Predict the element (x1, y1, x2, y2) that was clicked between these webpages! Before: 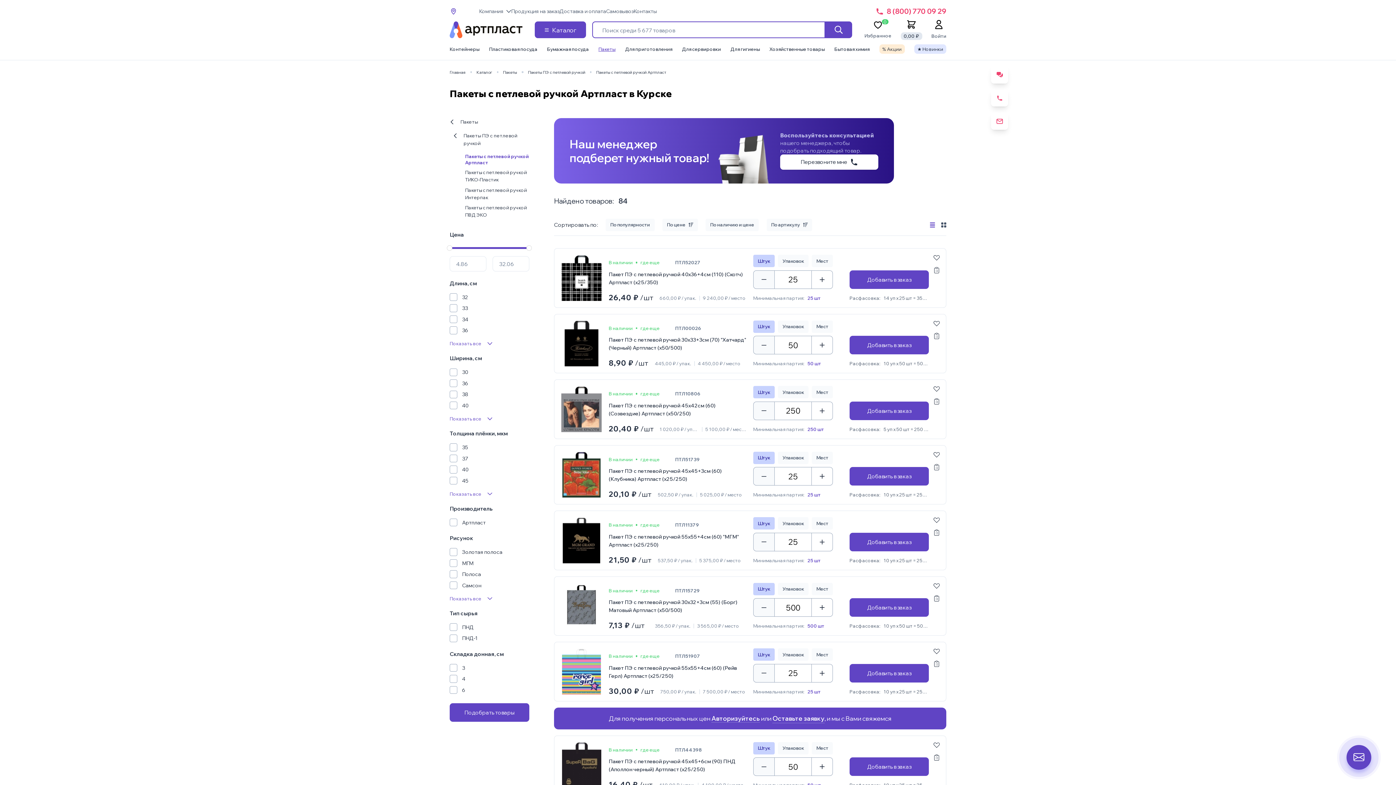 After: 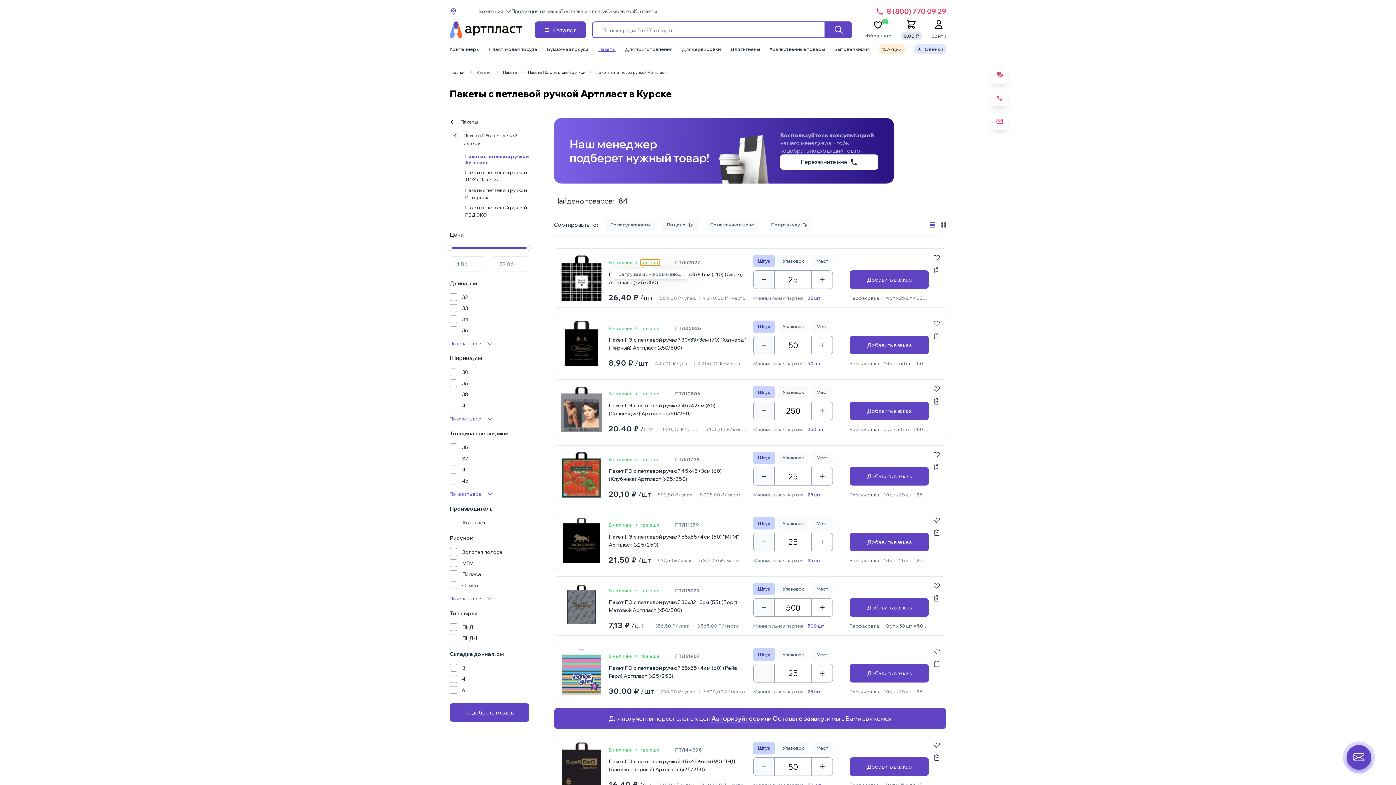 Action: label: где еще bbox: (640, 259, 659, 265)